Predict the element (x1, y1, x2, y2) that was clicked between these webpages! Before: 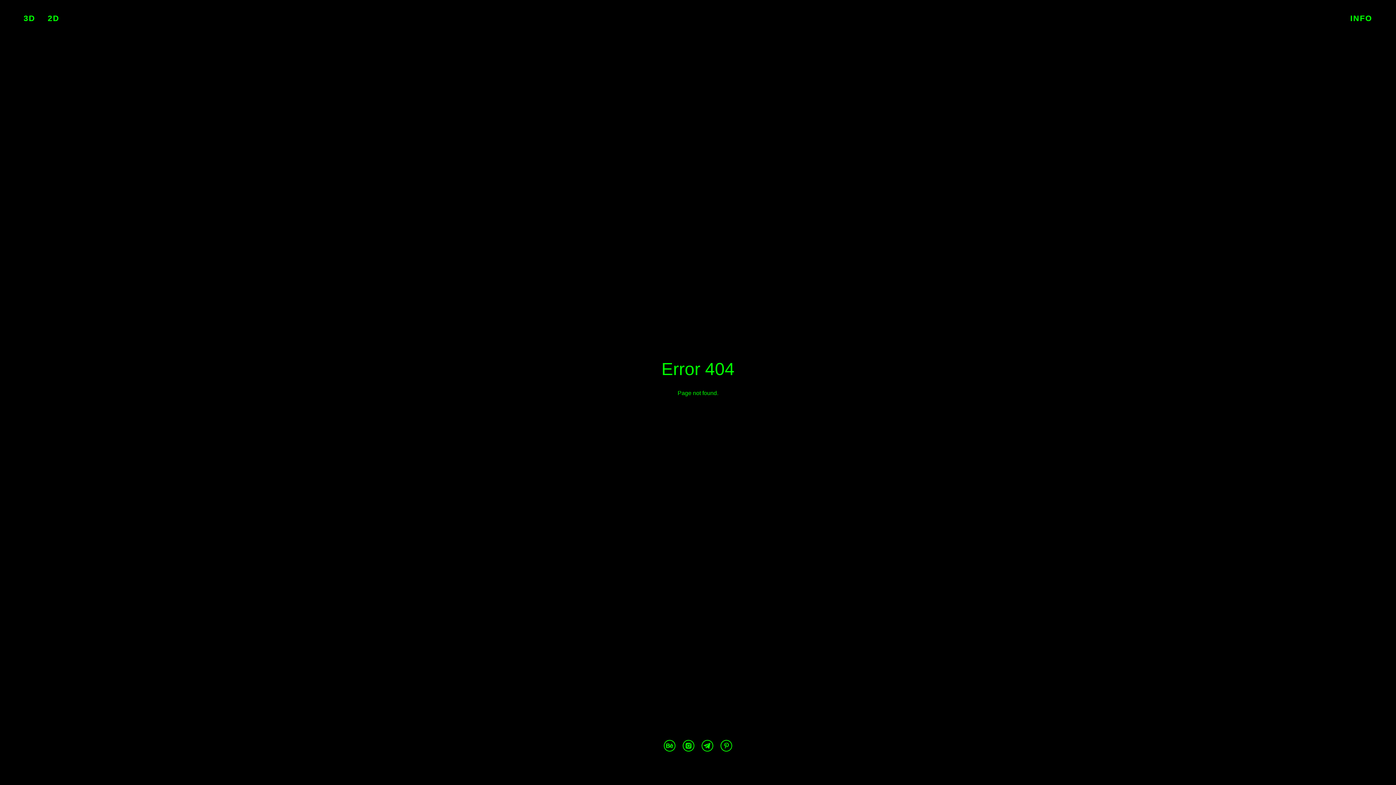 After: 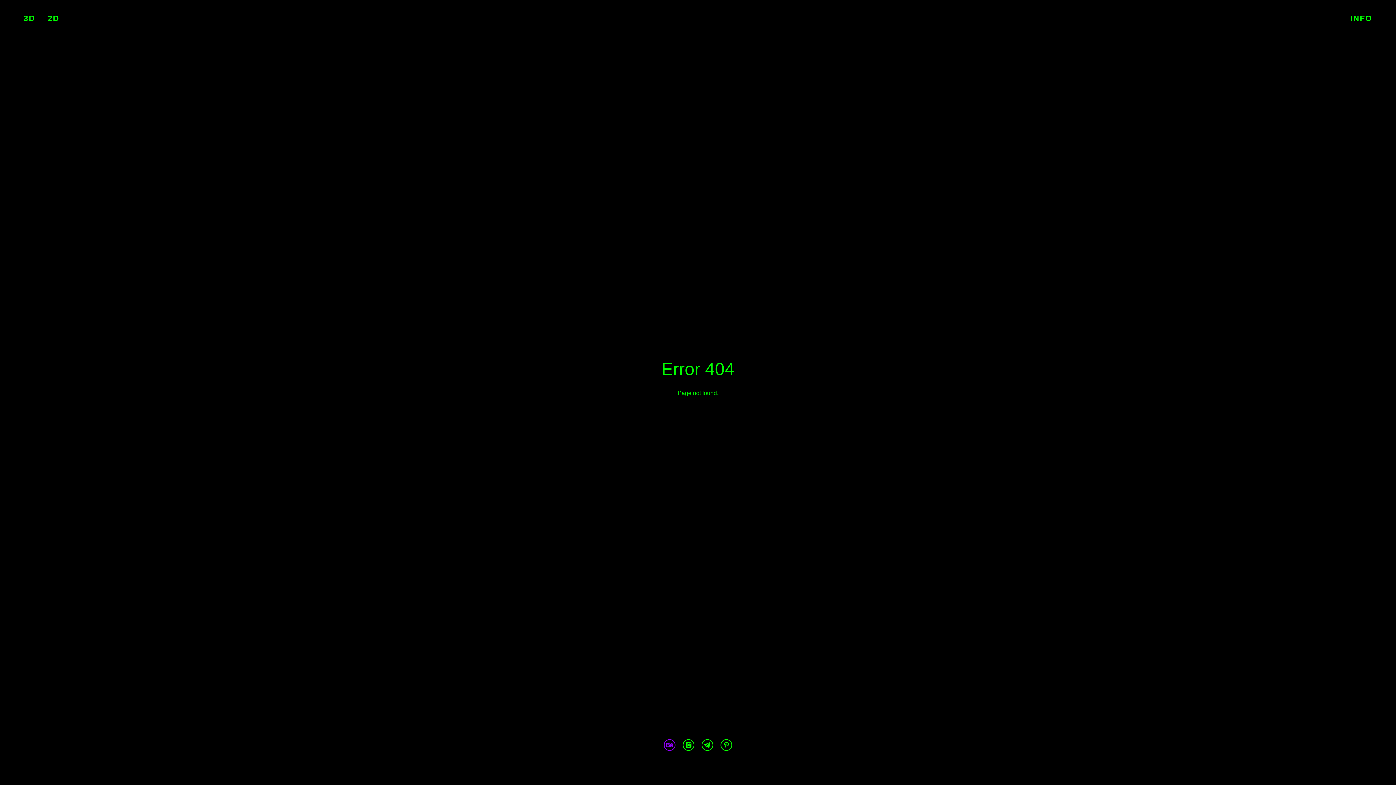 Action: bbox: (664, 739, 675, 752)